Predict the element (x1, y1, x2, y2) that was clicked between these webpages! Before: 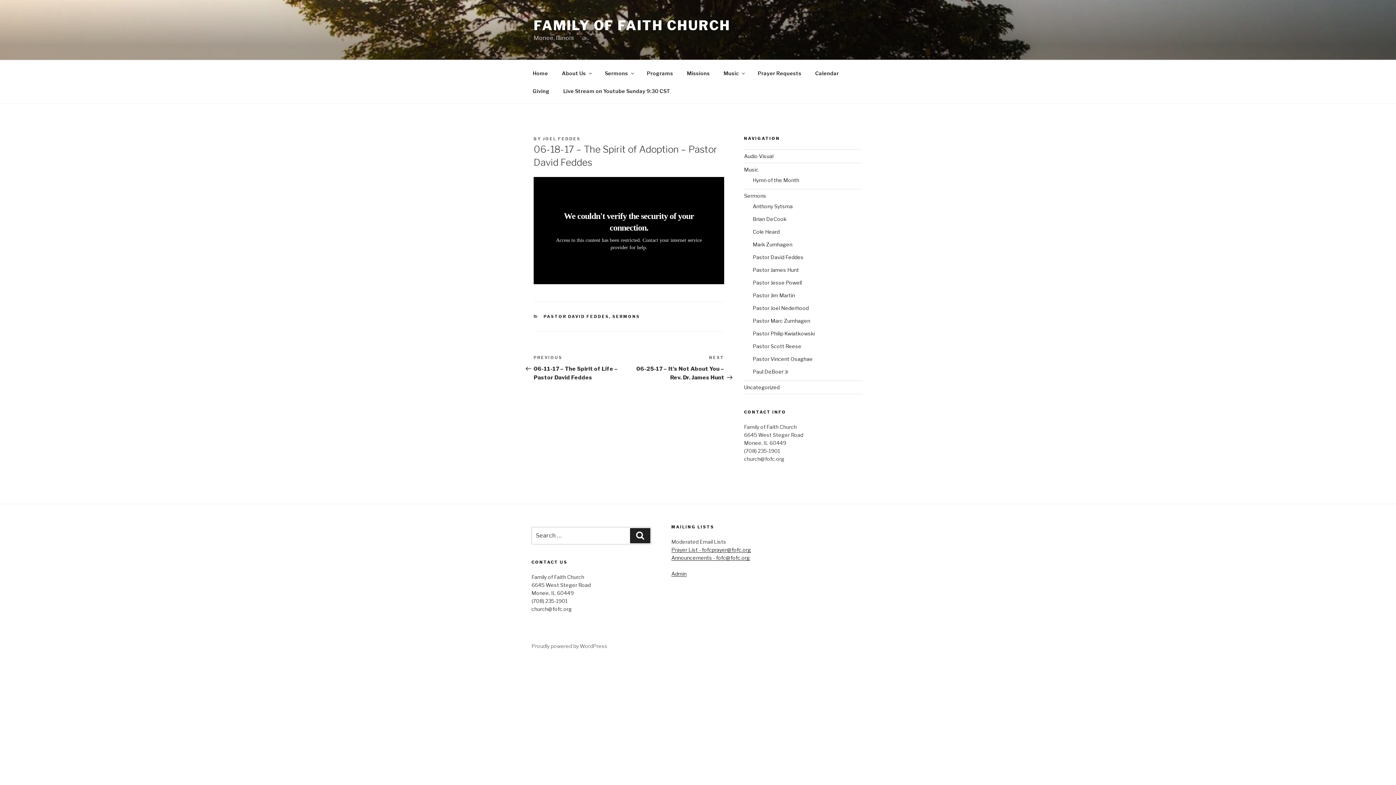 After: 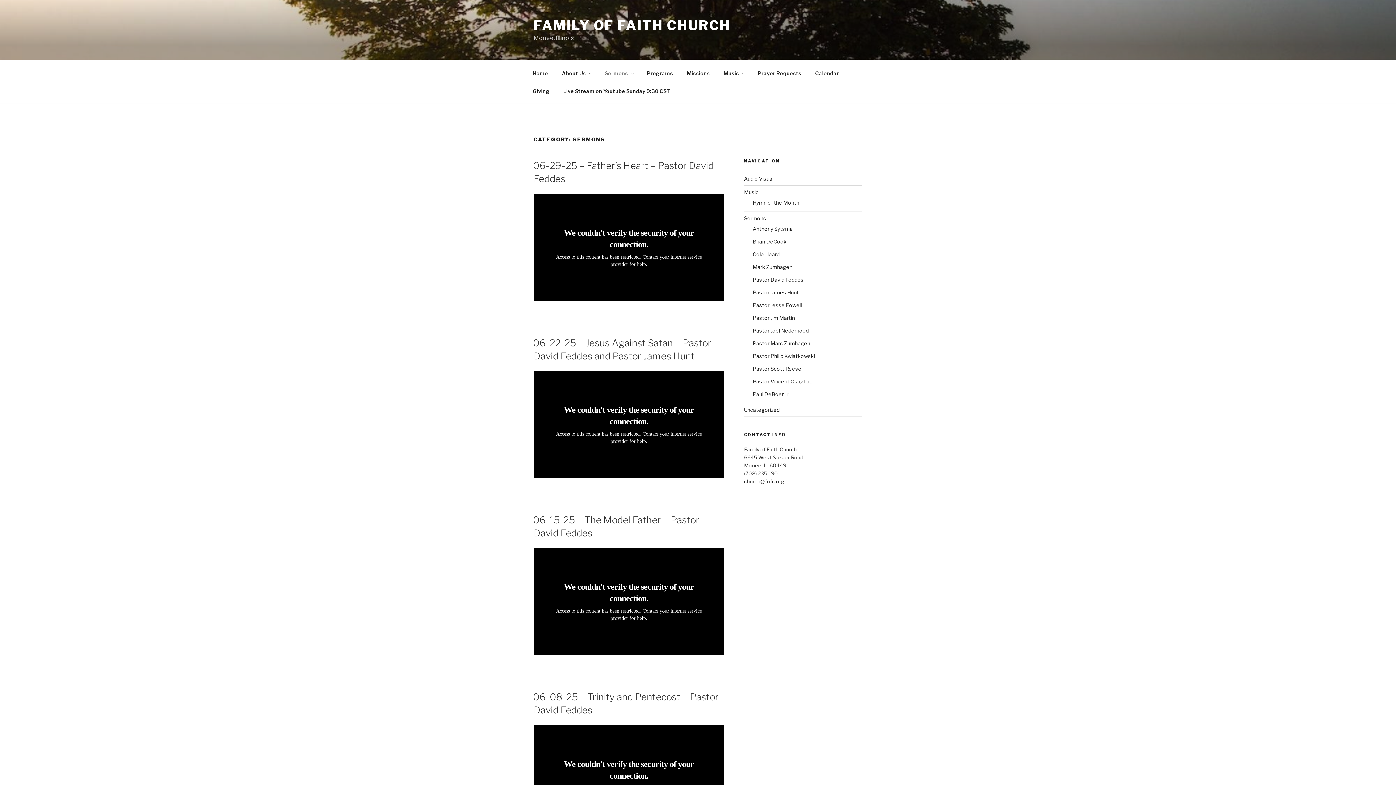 Action: label: Sermons bbox: (598, 64, 639, 82)